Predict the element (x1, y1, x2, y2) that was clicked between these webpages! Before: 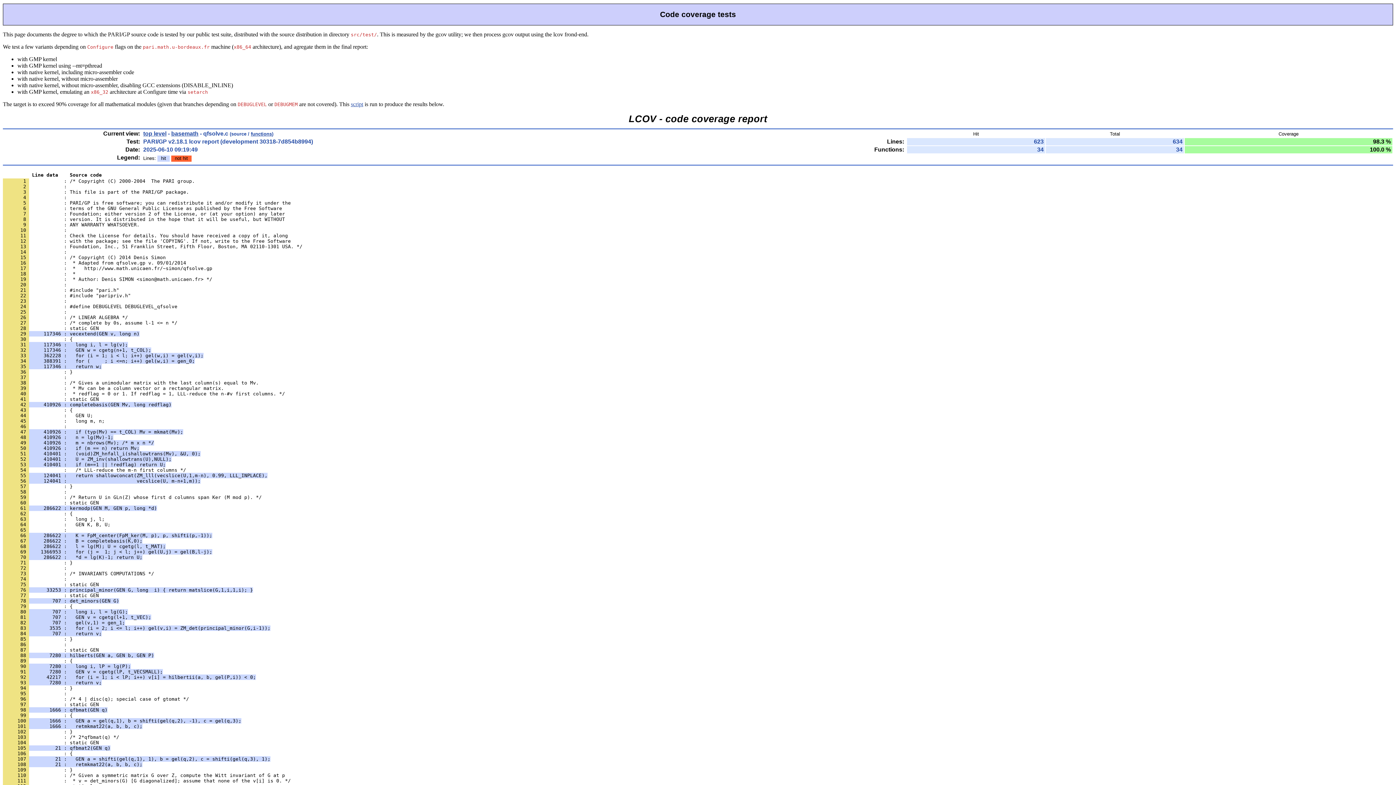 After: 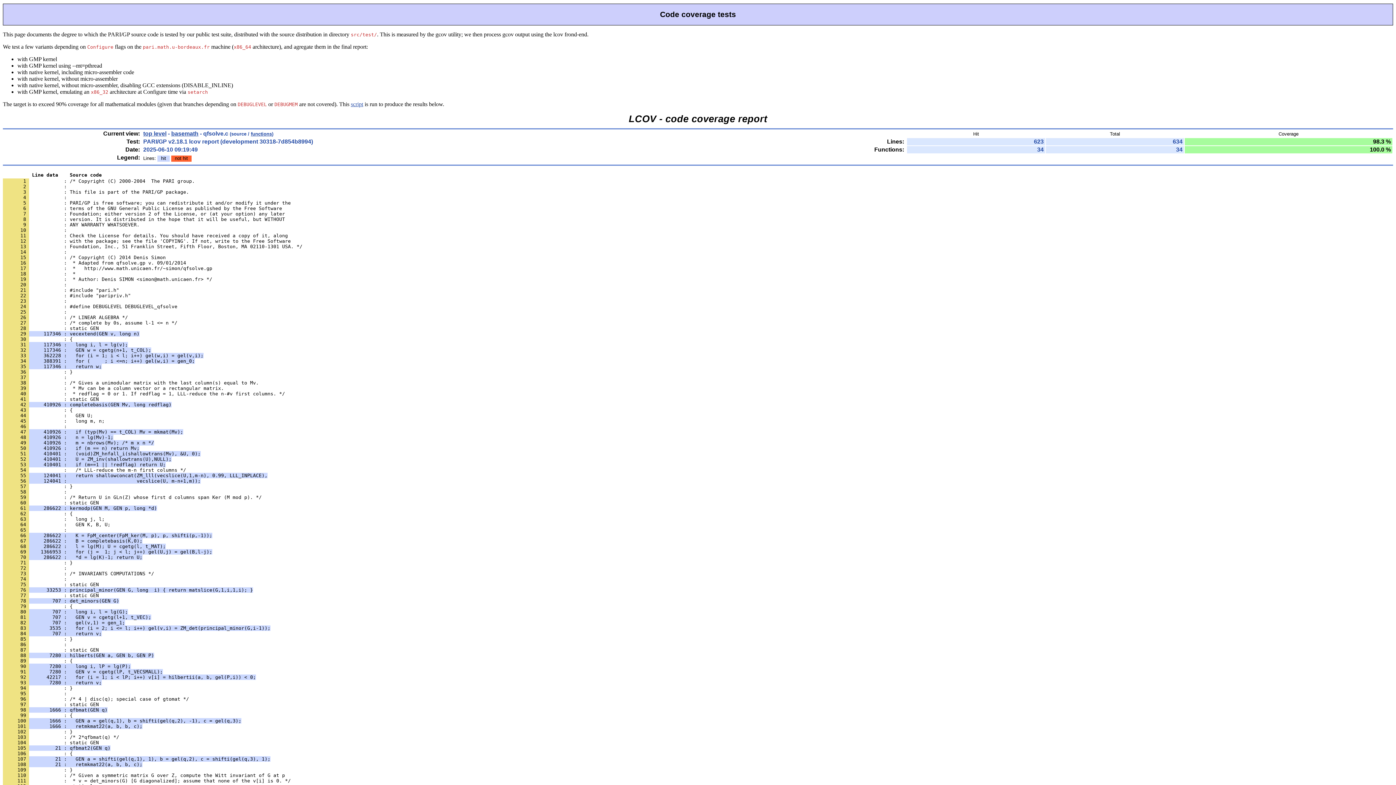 Action: bbox: (2, 331, 139, 336) label:       29      117346 : vecextend(GEN v, long n)